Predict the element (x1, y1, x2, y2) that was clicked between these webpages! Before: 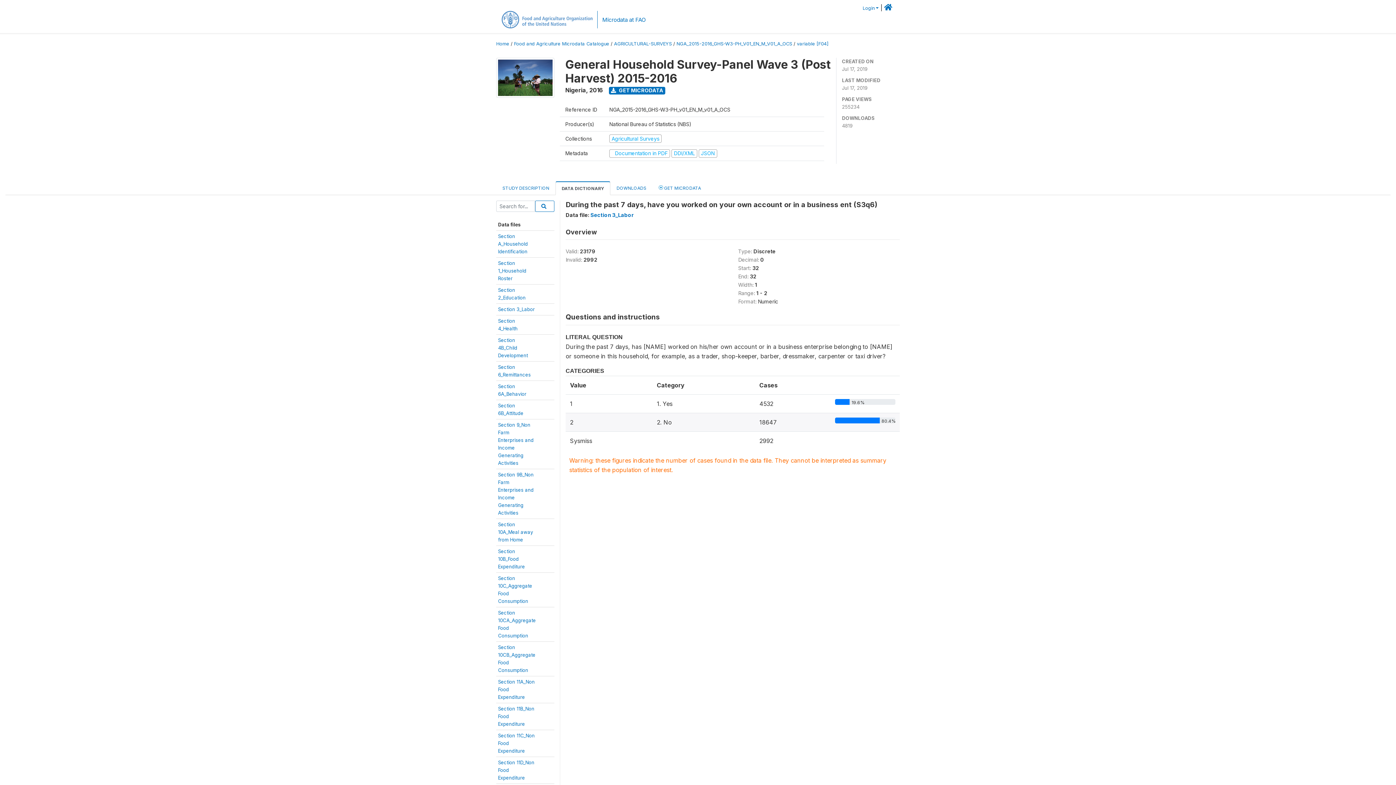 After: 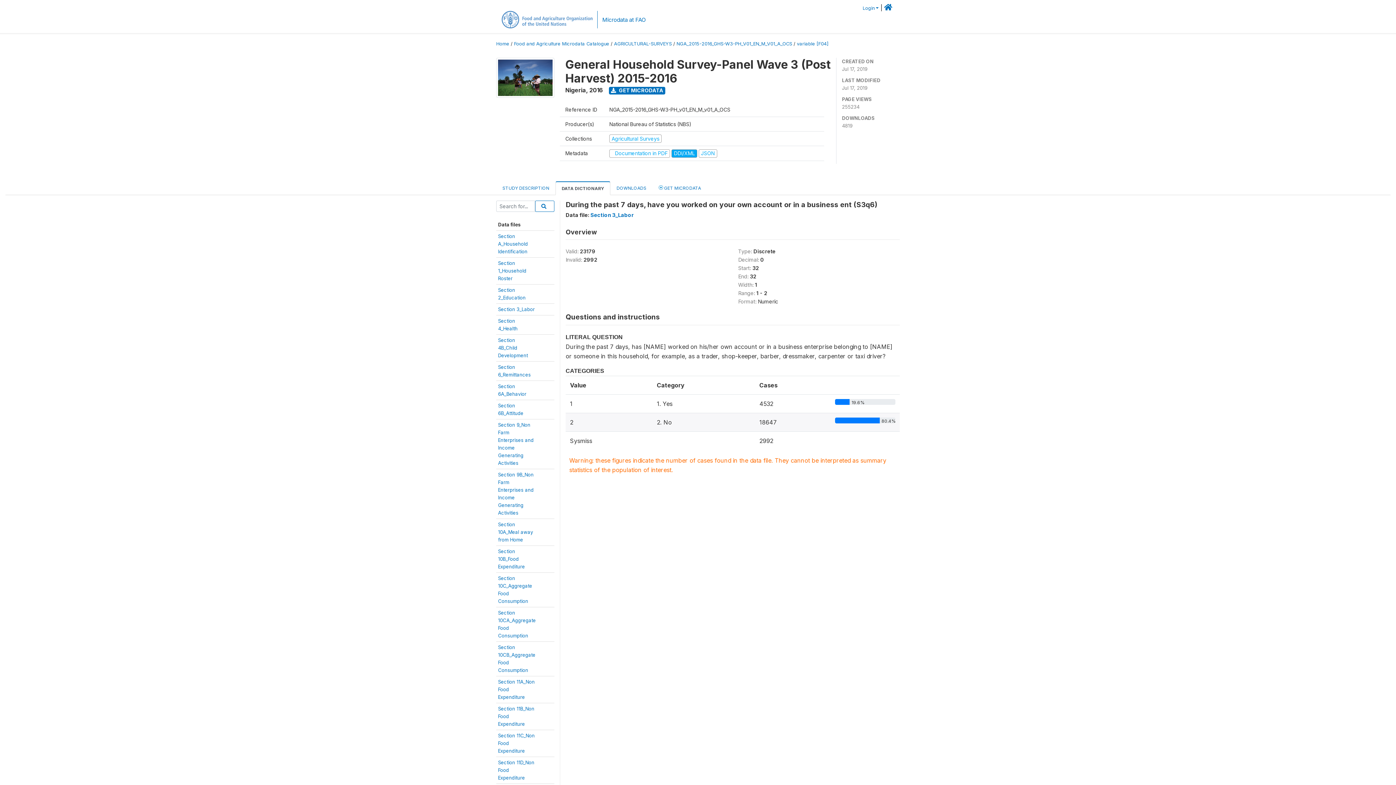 Action: label: DDI/XML  bbox: (671, 150, 698, 156)